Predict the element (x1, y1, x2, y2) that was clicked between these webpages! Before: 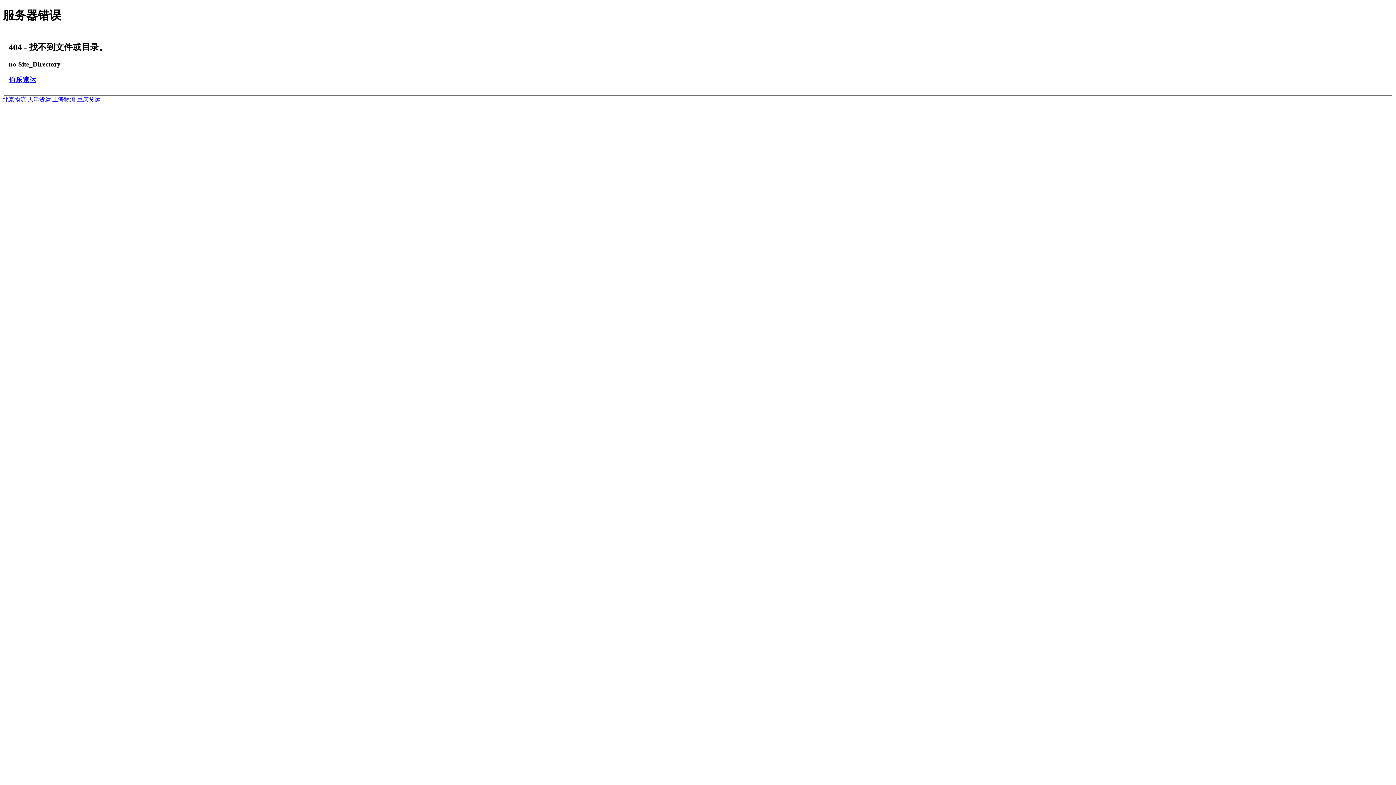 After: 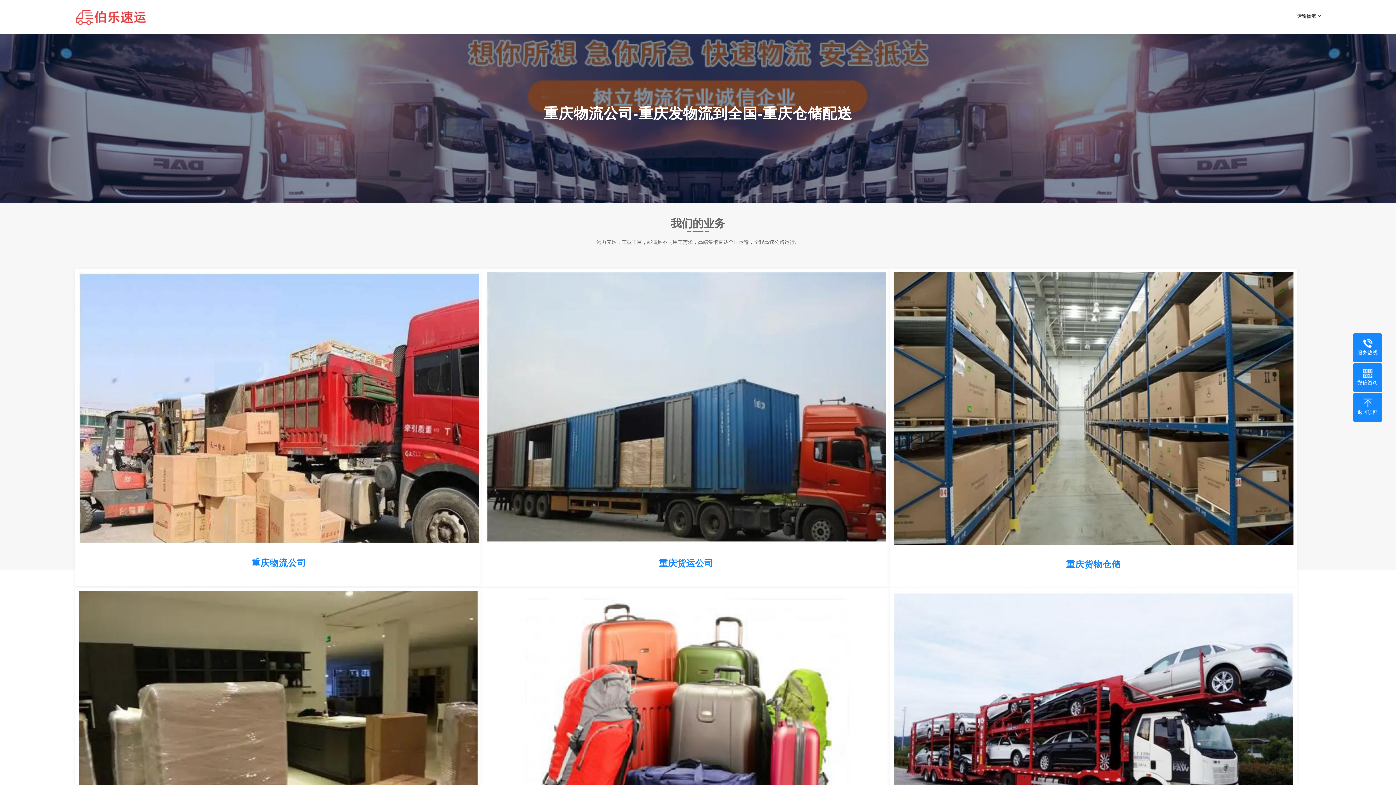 Action: bbox: (77, 96, 100, 102) label: 重庆货运